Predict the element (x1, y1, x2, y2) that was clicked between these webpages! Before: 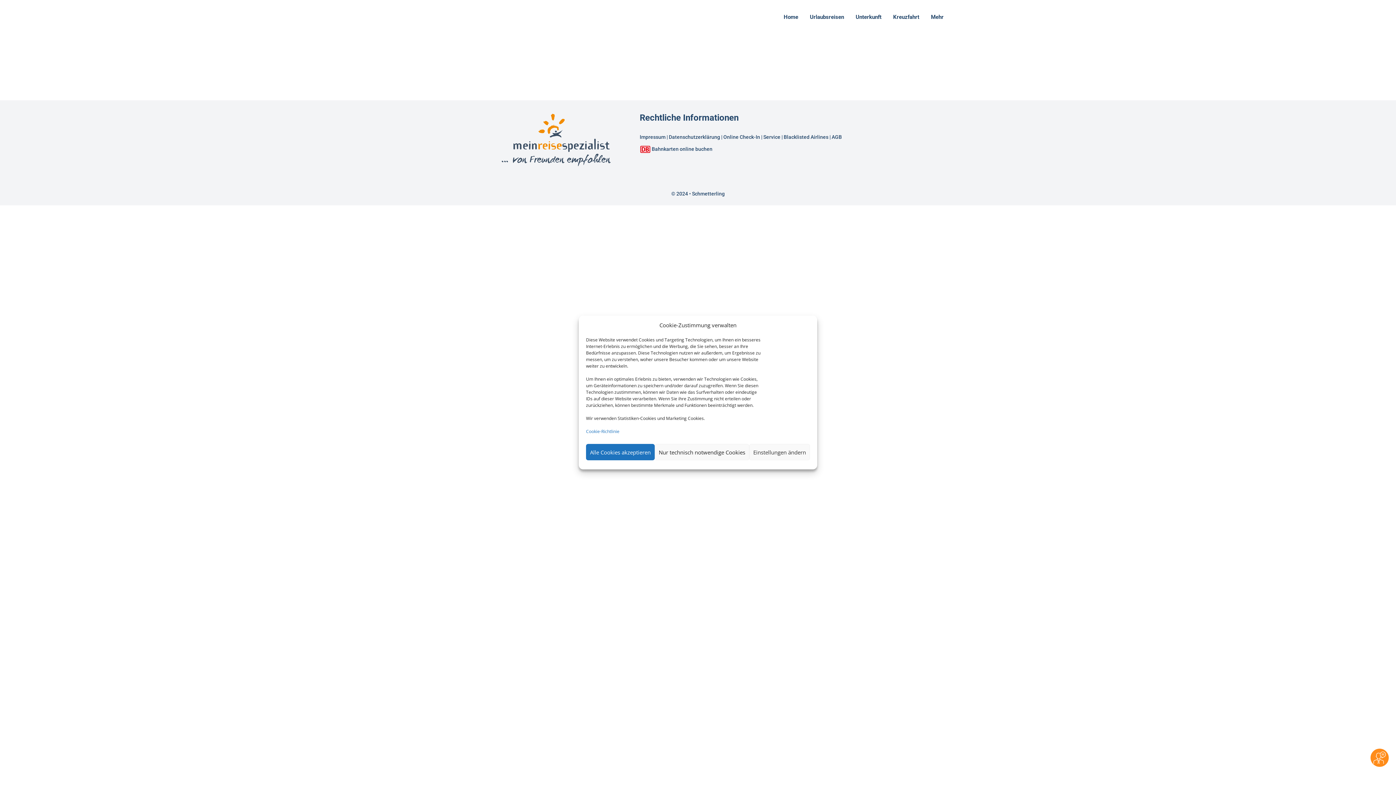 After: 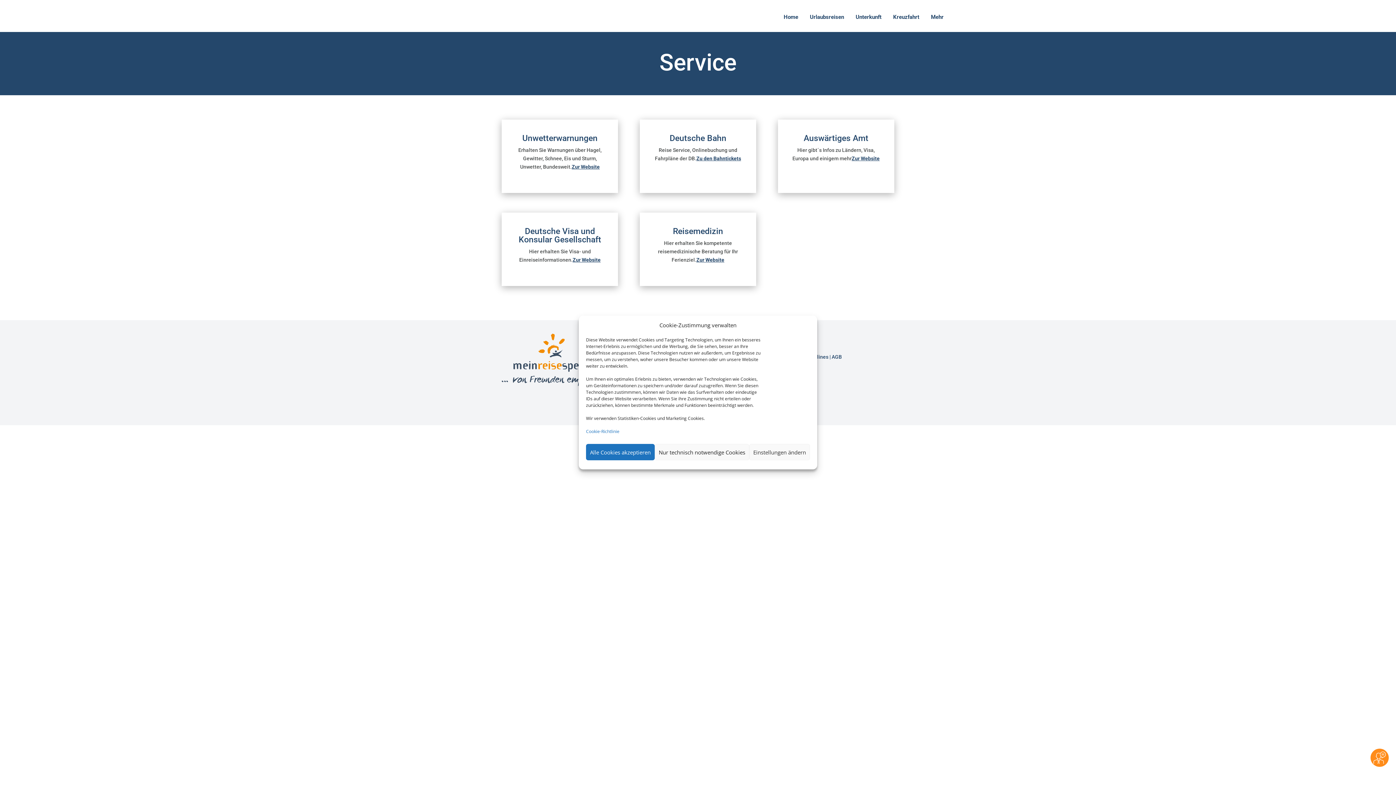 Action: label: Service bbox: (763, 134, 780, 139)